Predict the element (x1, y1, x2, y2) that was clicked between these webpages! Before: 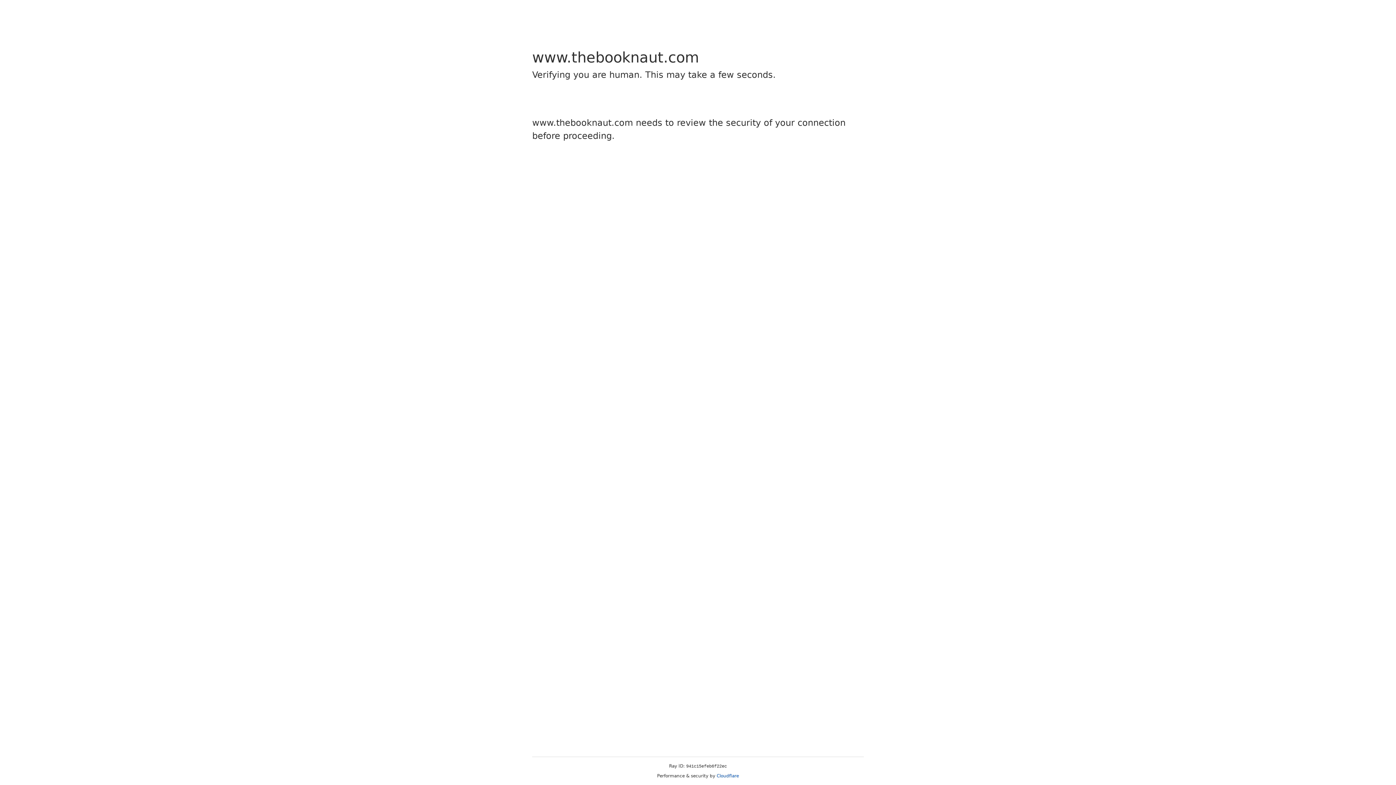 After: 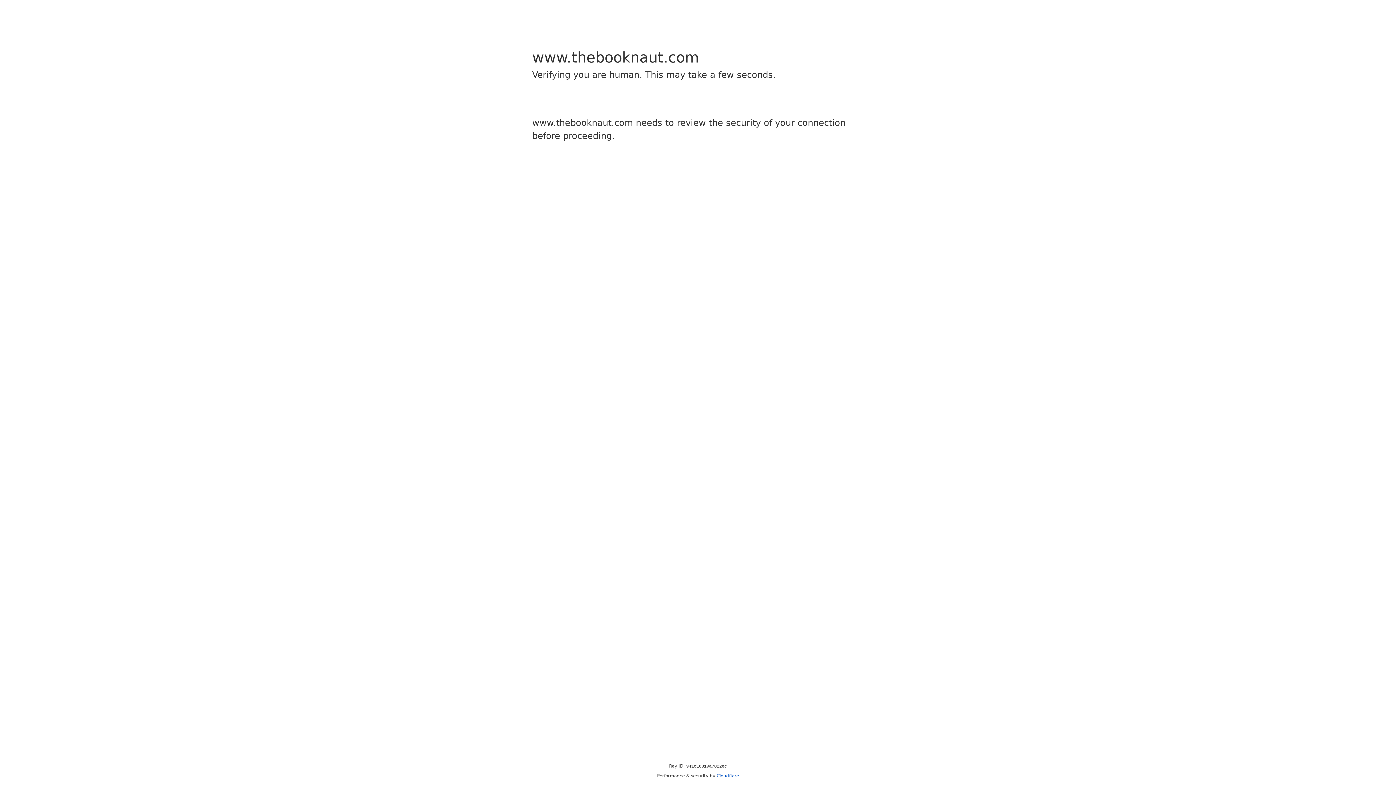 Action: bbox: (716, 773, 739, 778) label: Cloudflare